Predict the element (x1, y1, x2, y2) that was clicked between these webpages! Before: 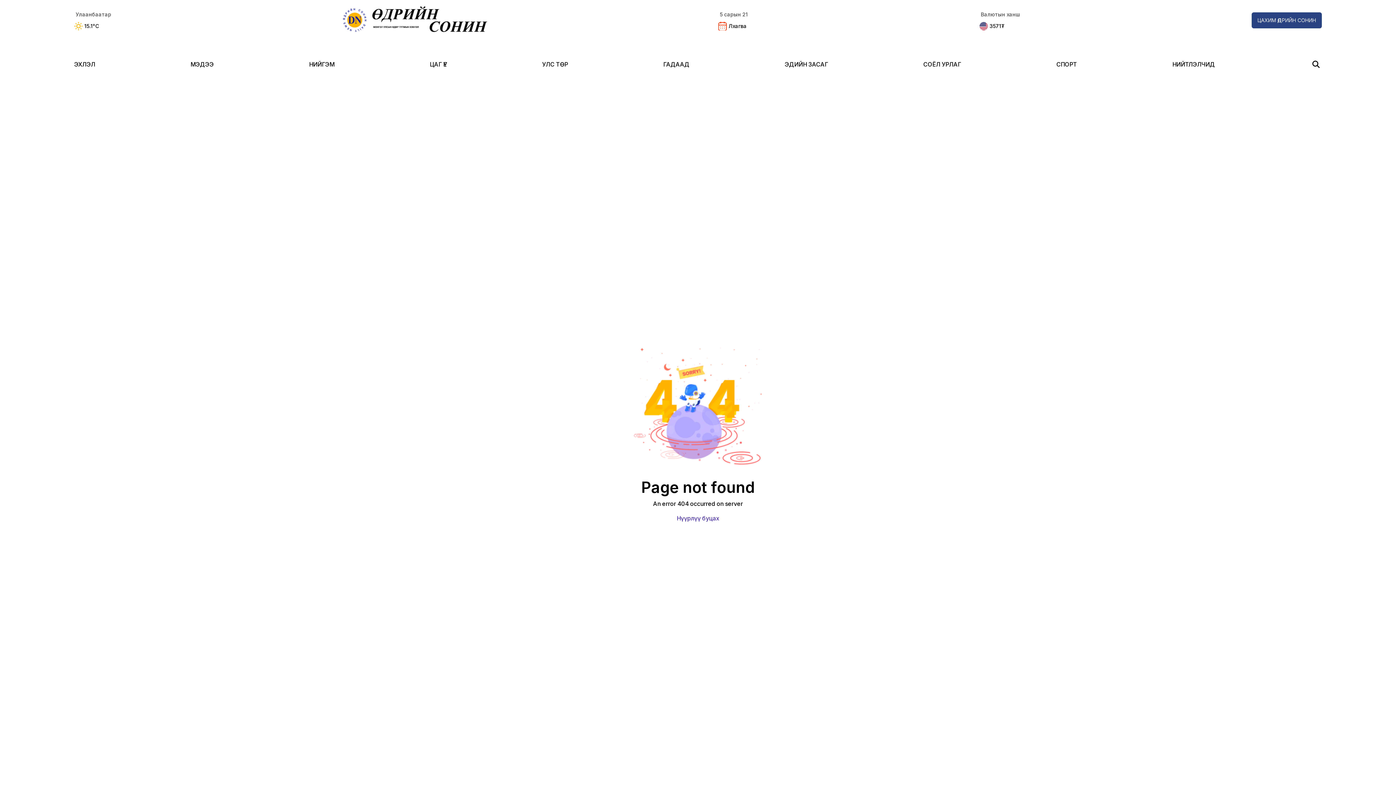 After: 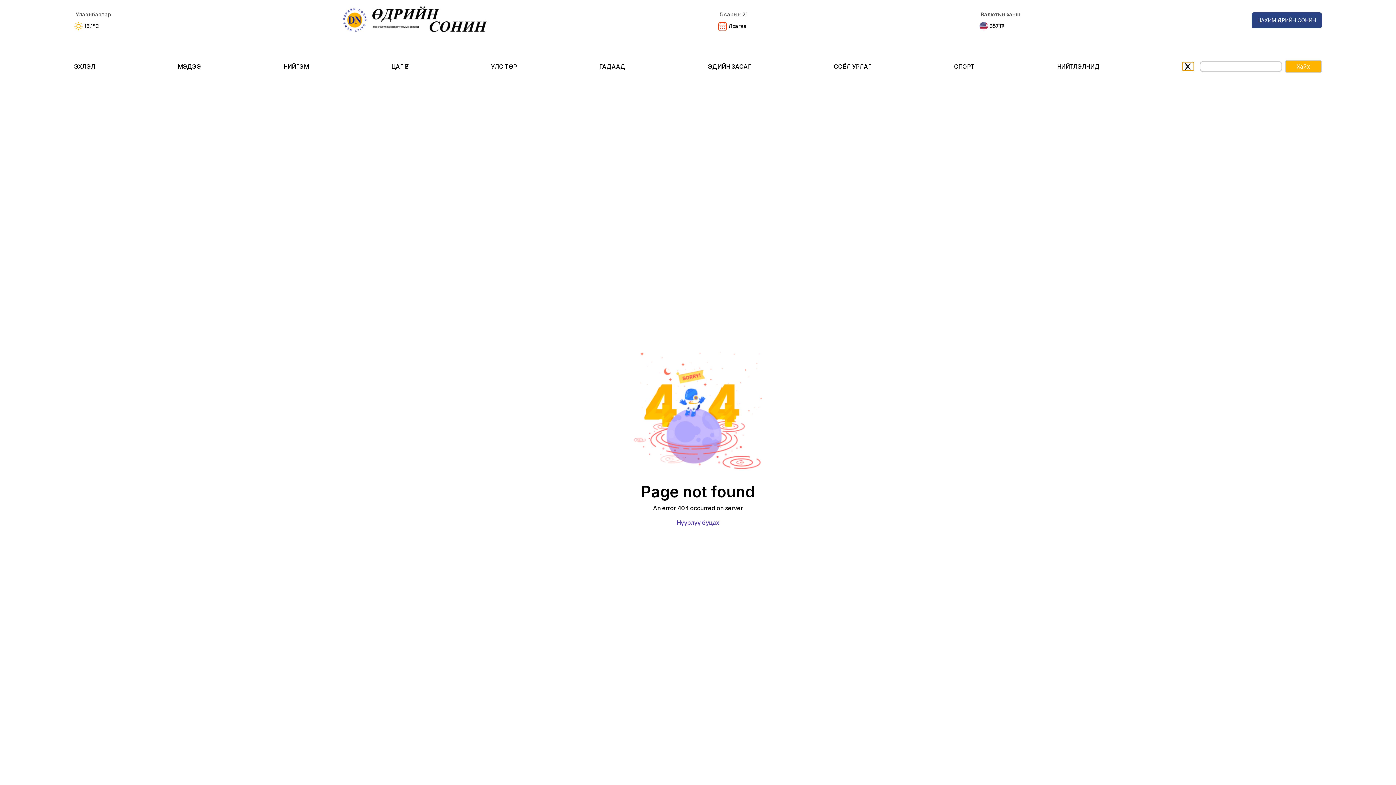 Action: bbox: (1310, 60, 1322, 68)